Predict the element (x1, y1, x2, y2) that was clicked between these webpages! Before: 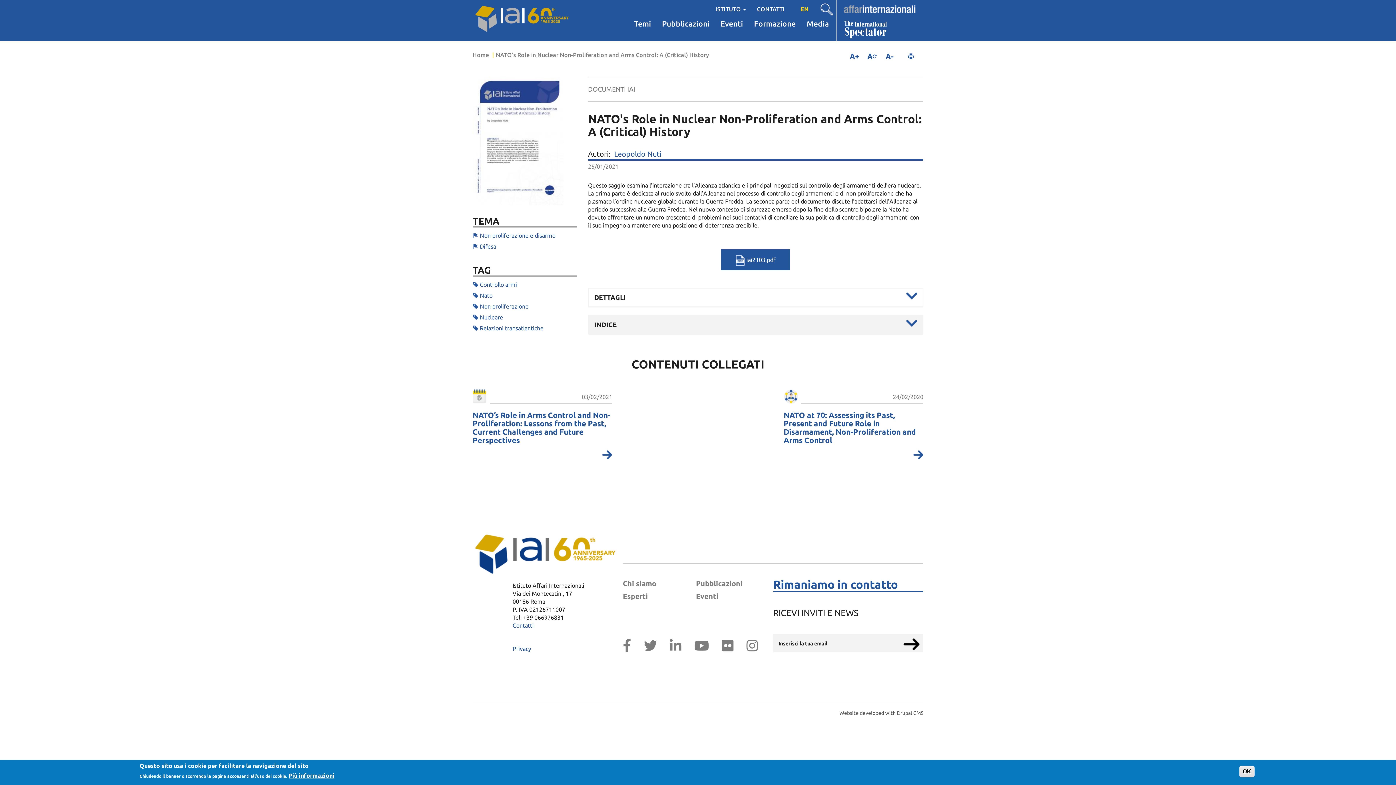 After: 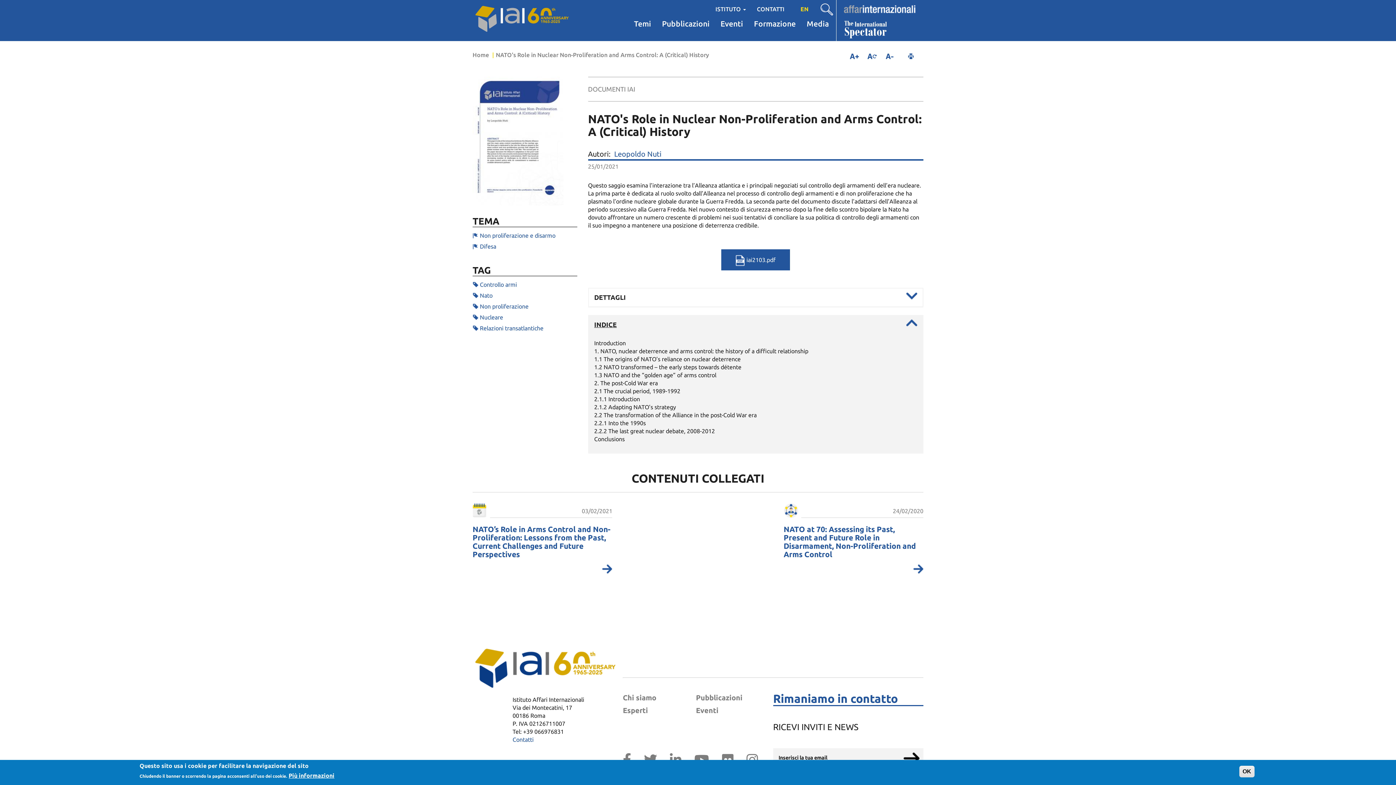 Action: bbox: (594, 319, 917, 330) label: INDICE